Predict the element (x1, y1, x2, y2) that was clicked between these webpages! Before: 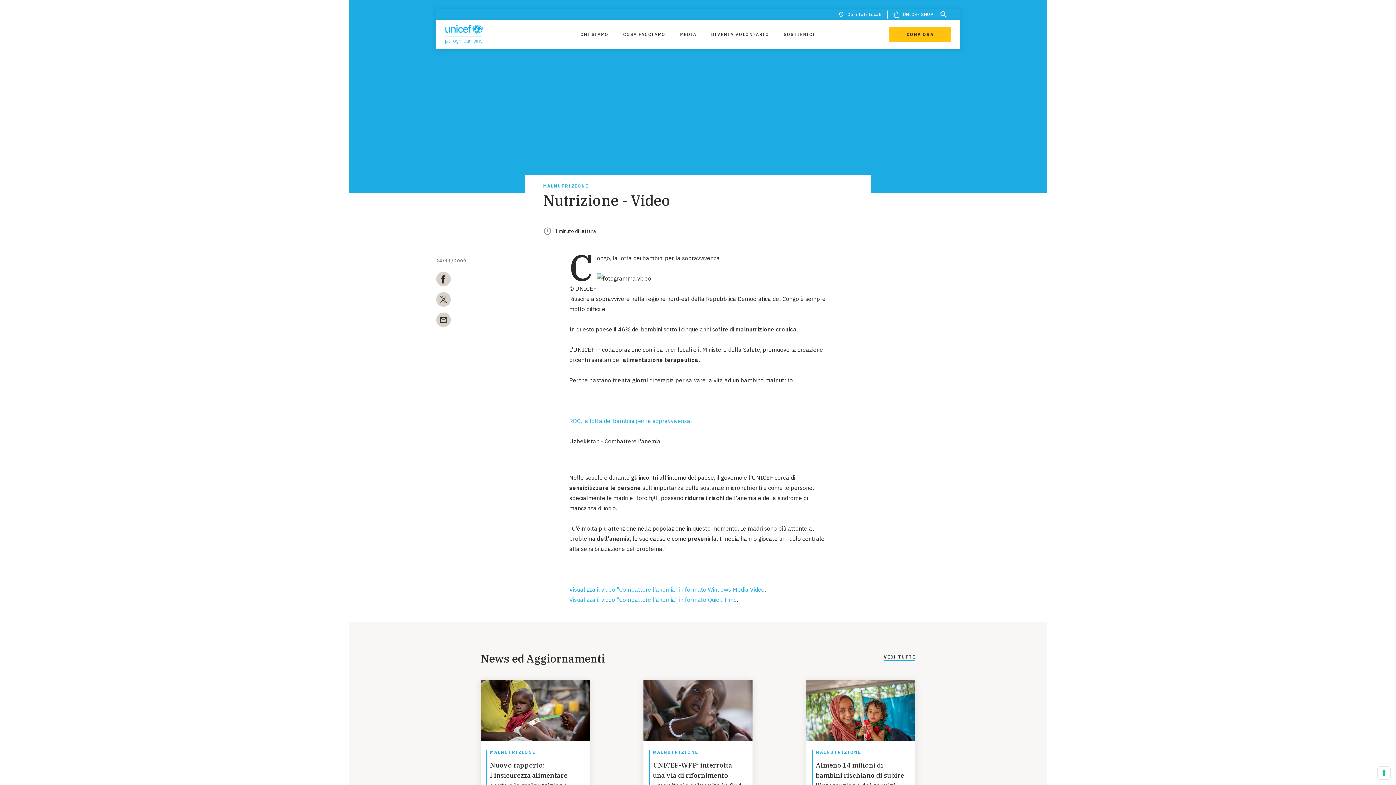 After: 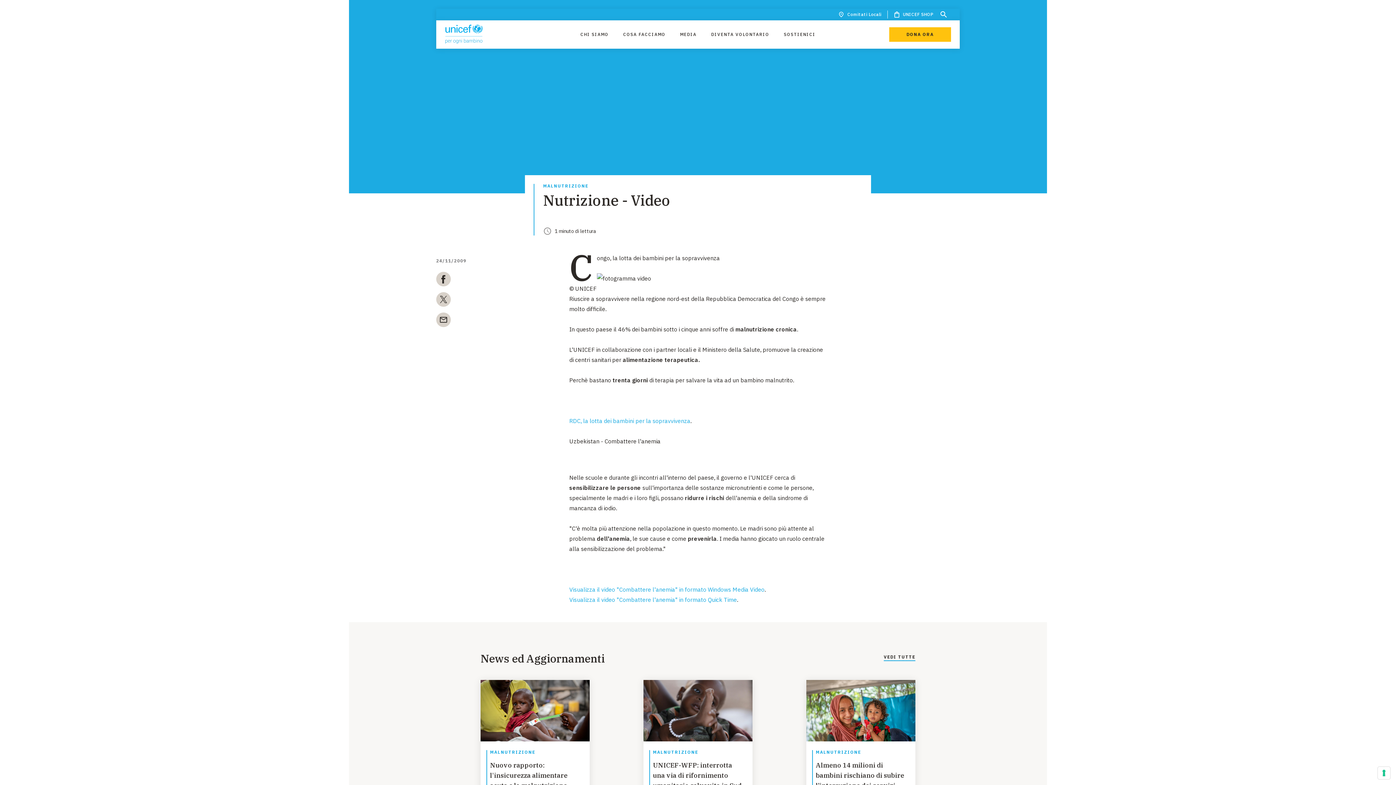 Action: label: twitter bbox: (436, 292, 450, 309)